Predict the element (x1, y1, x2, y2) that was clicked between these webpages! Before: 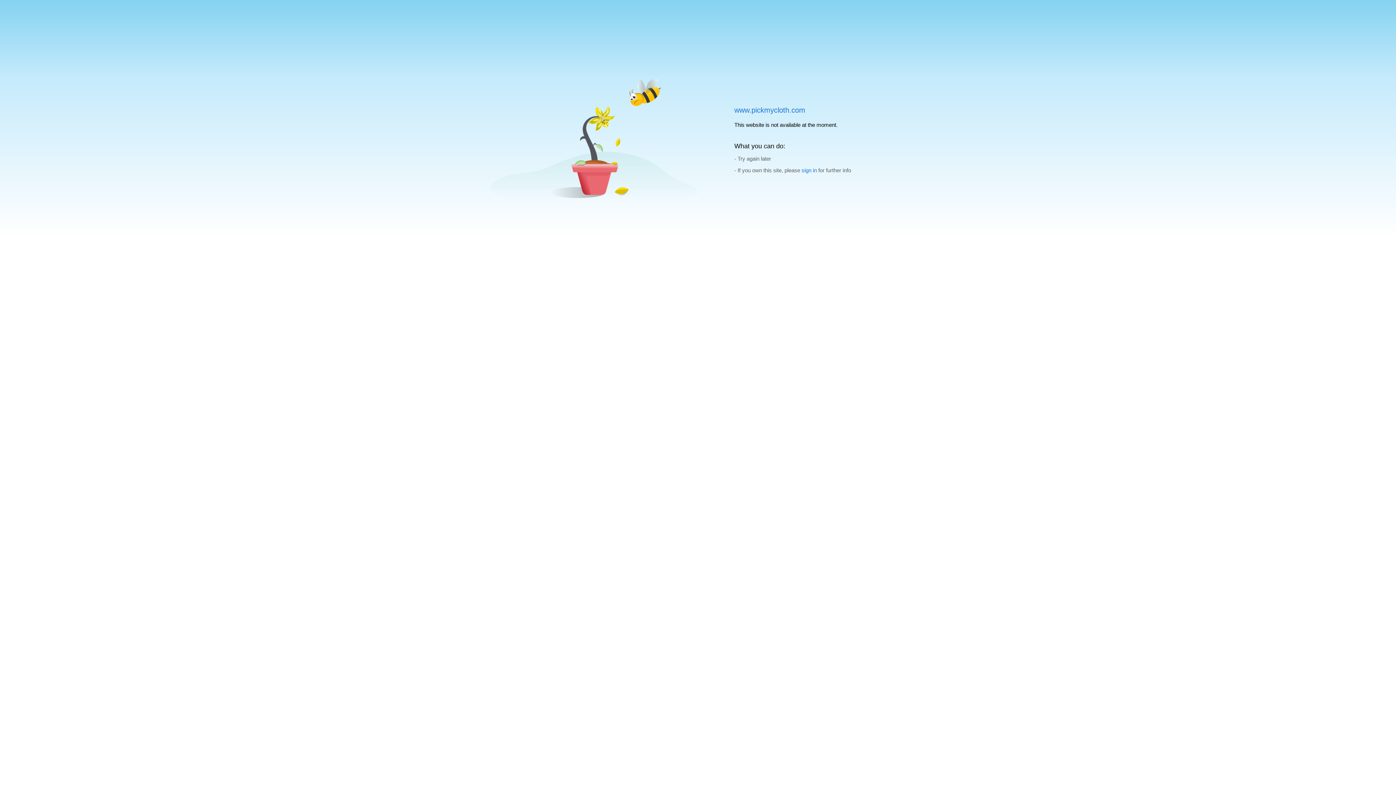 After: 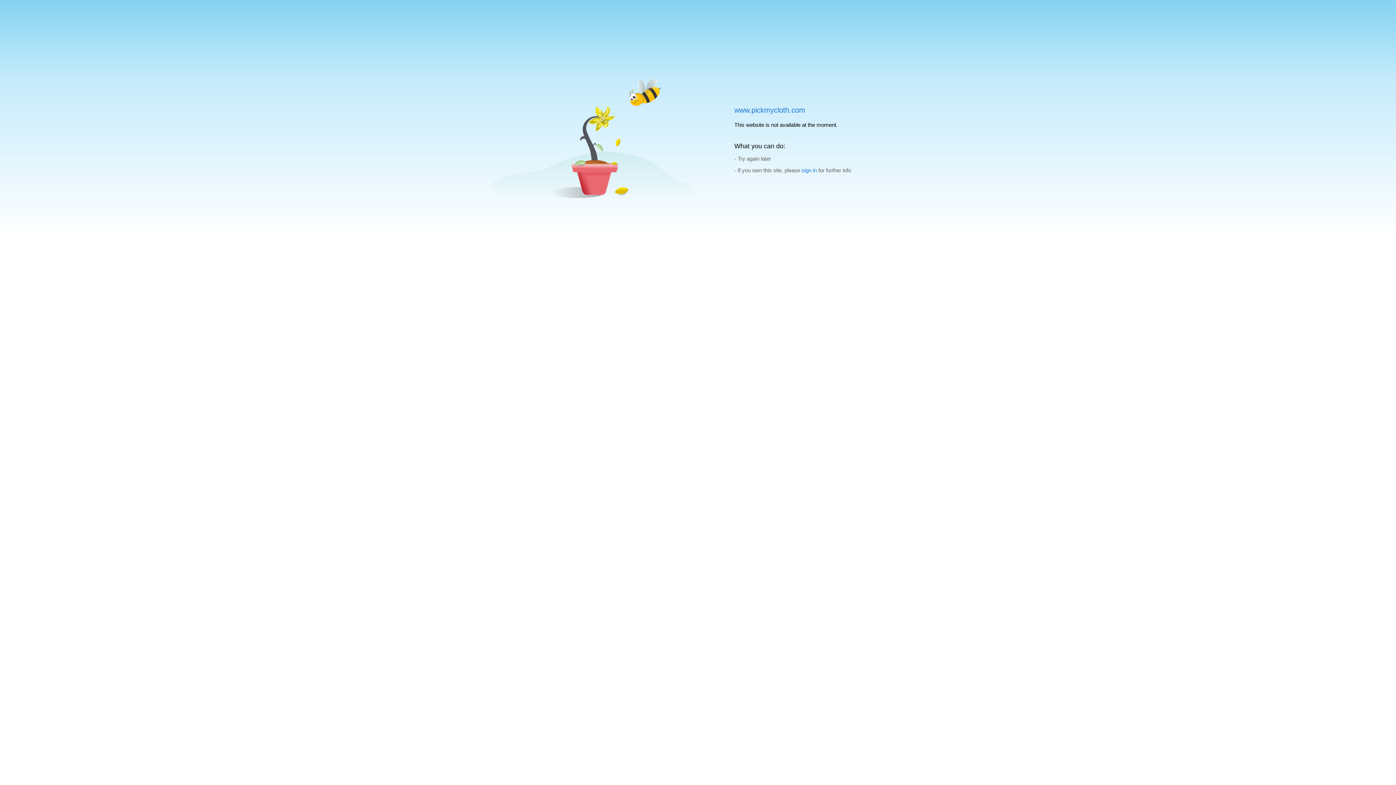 Action: label: sign in bbox: (801, 167, 817, 173)